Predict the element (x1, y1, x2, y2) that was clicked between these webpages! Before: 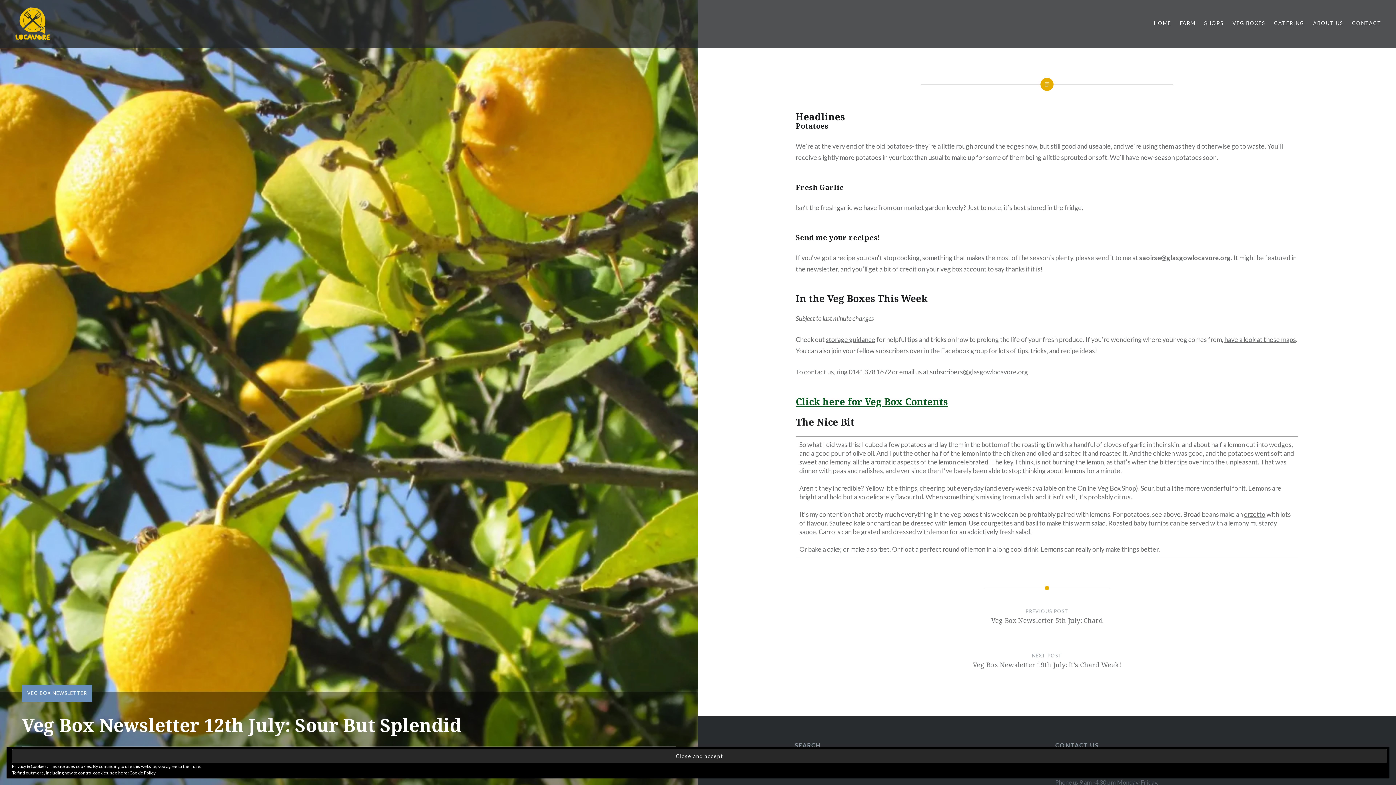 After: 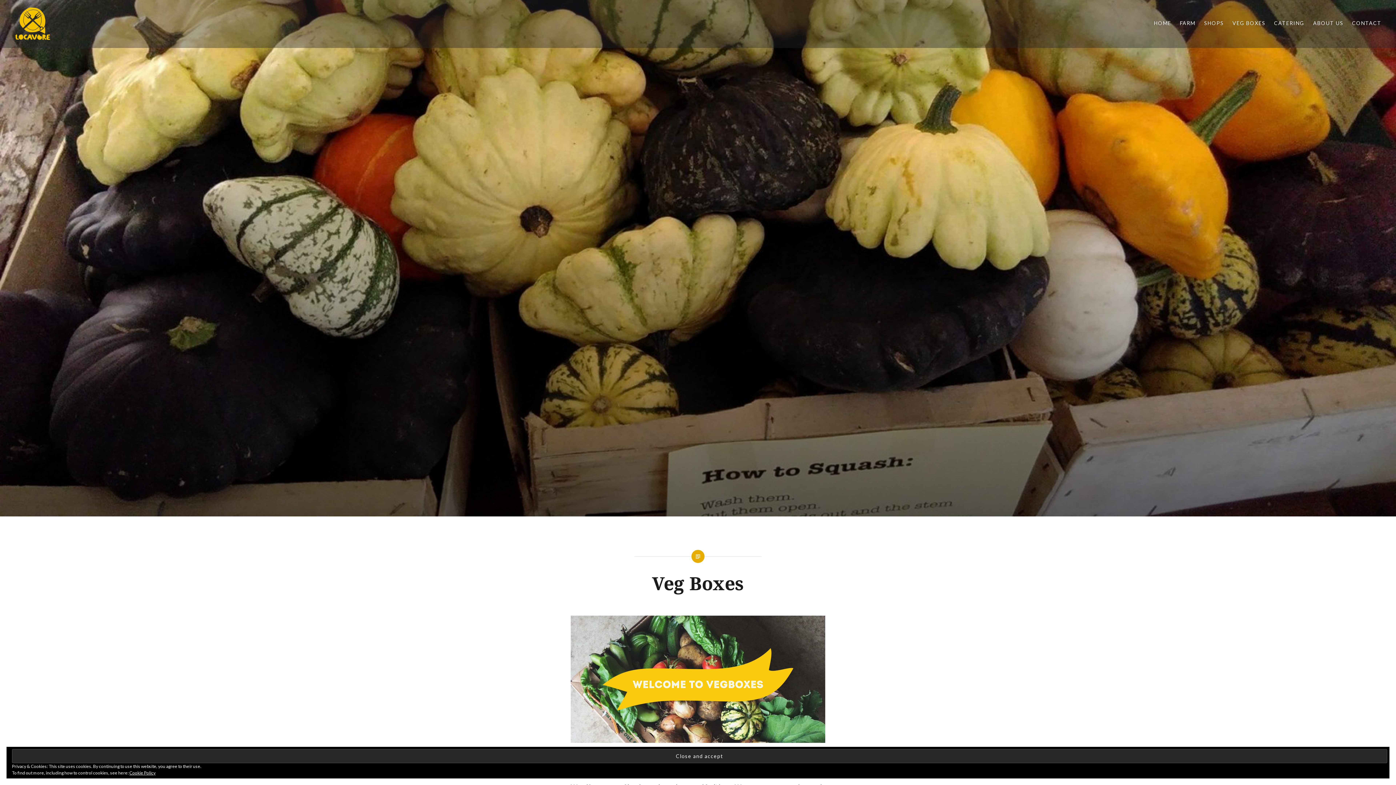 Action: bbox: (14, 35, 54, 43)